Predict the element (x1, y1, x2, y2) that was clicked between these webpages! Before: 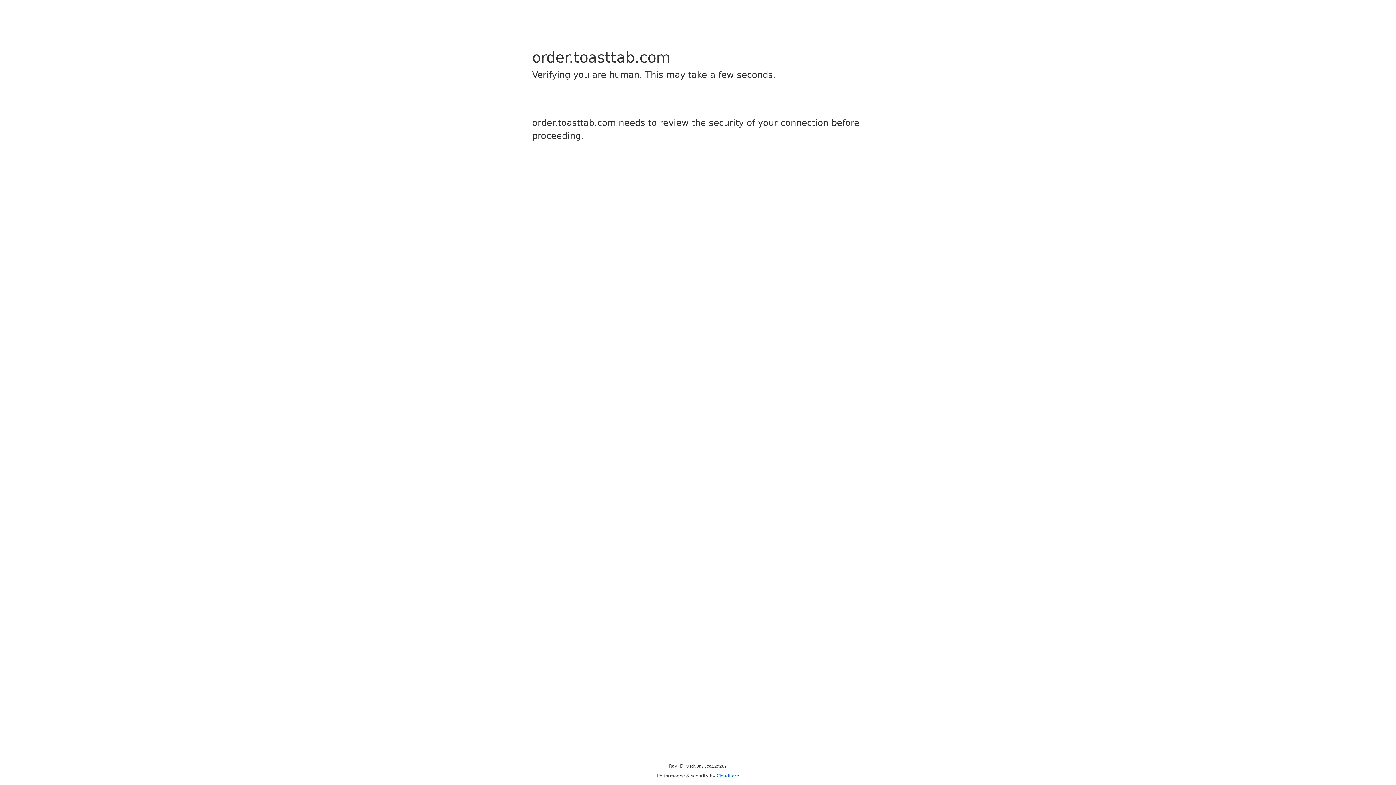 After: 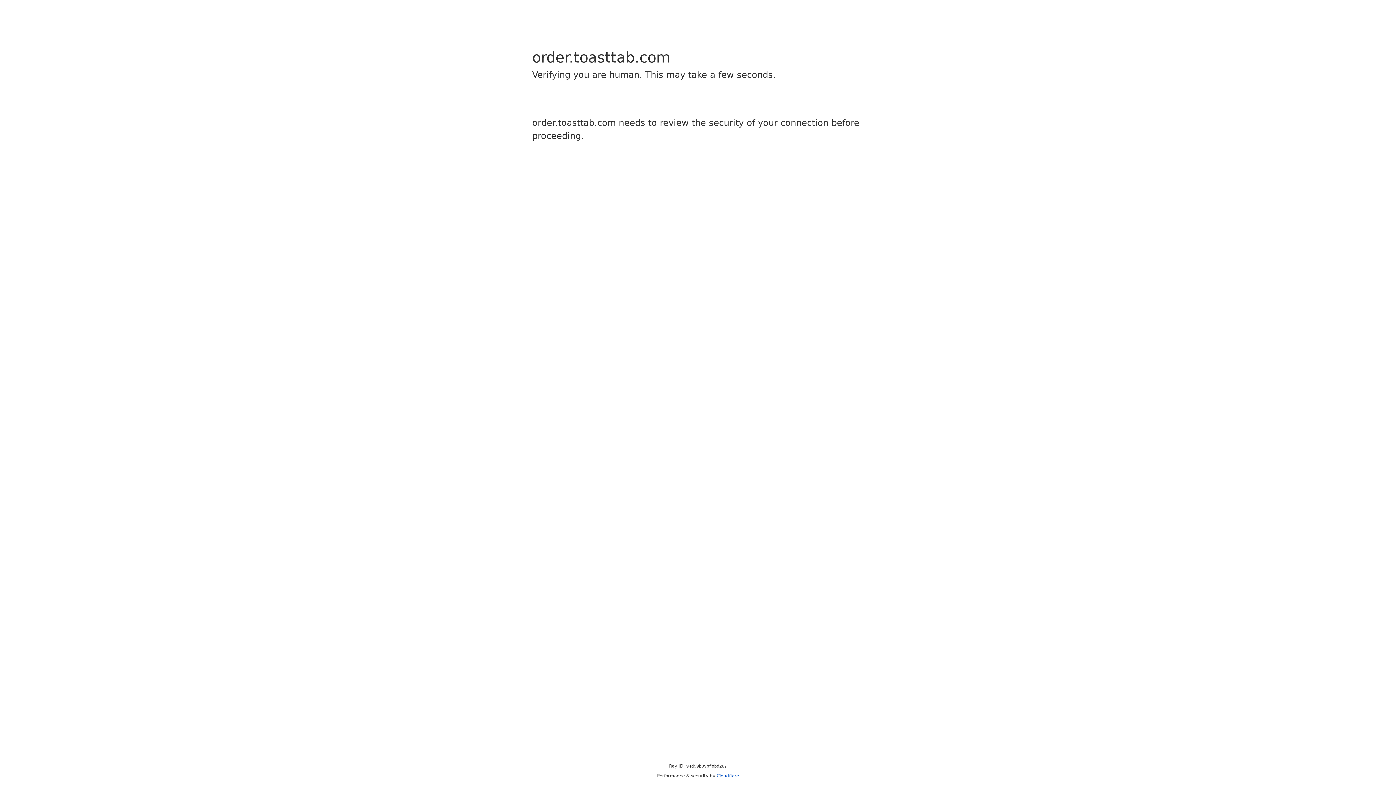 Action: label: Cloudflare bbox: (716, 773, 739, 778)